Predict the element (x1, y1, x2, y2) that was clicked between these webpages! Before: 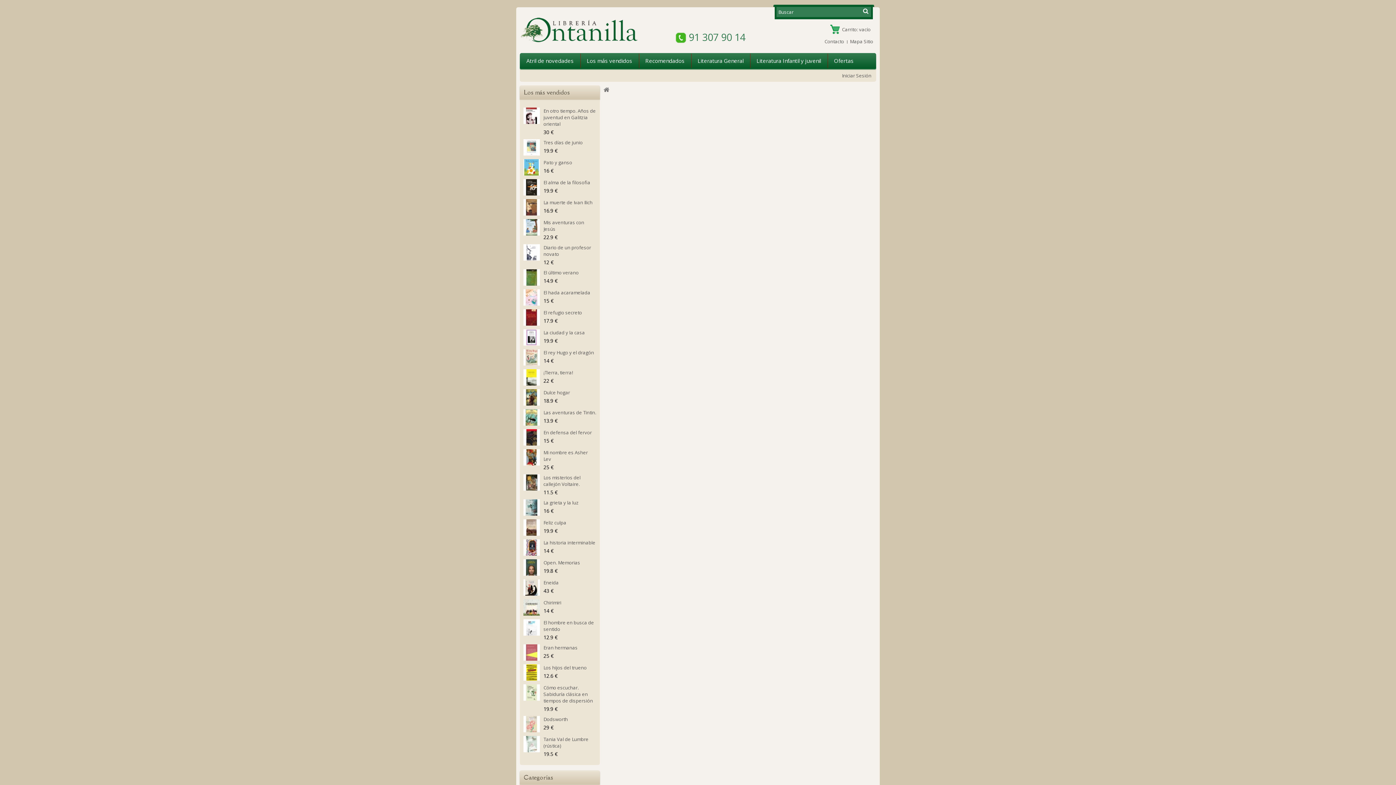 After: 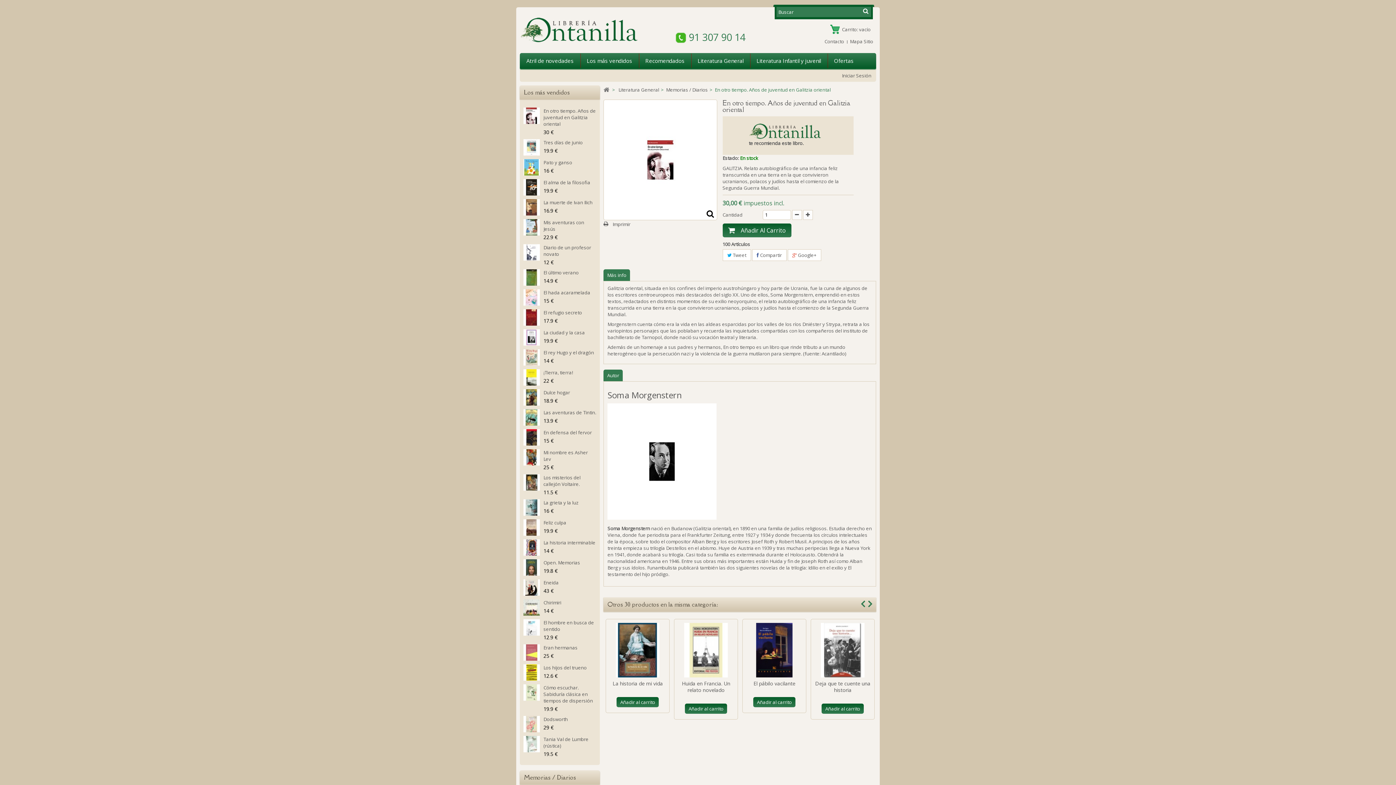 Action: bbox: (543, 107, 596, 127) label: En otro tiempo. Años de juventud en Galitzia oriental